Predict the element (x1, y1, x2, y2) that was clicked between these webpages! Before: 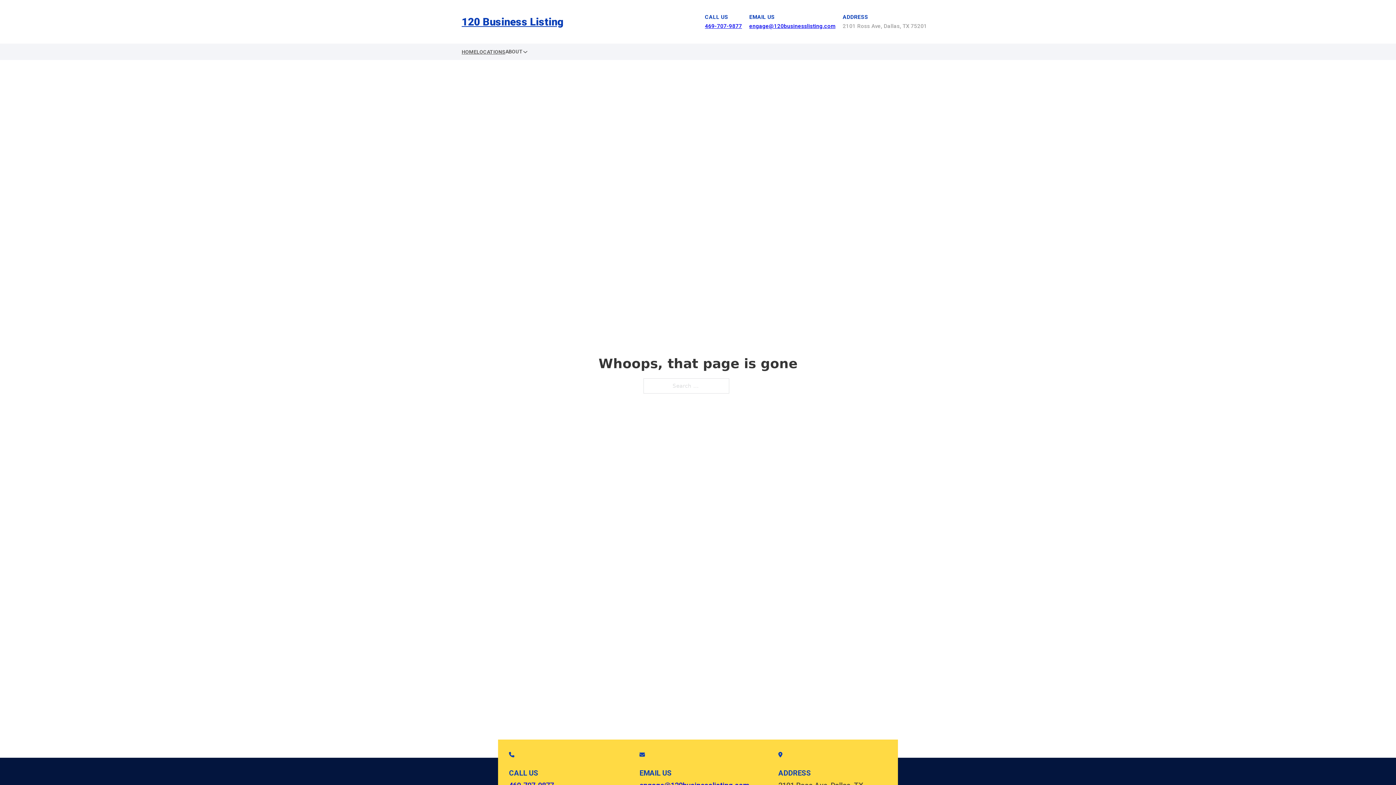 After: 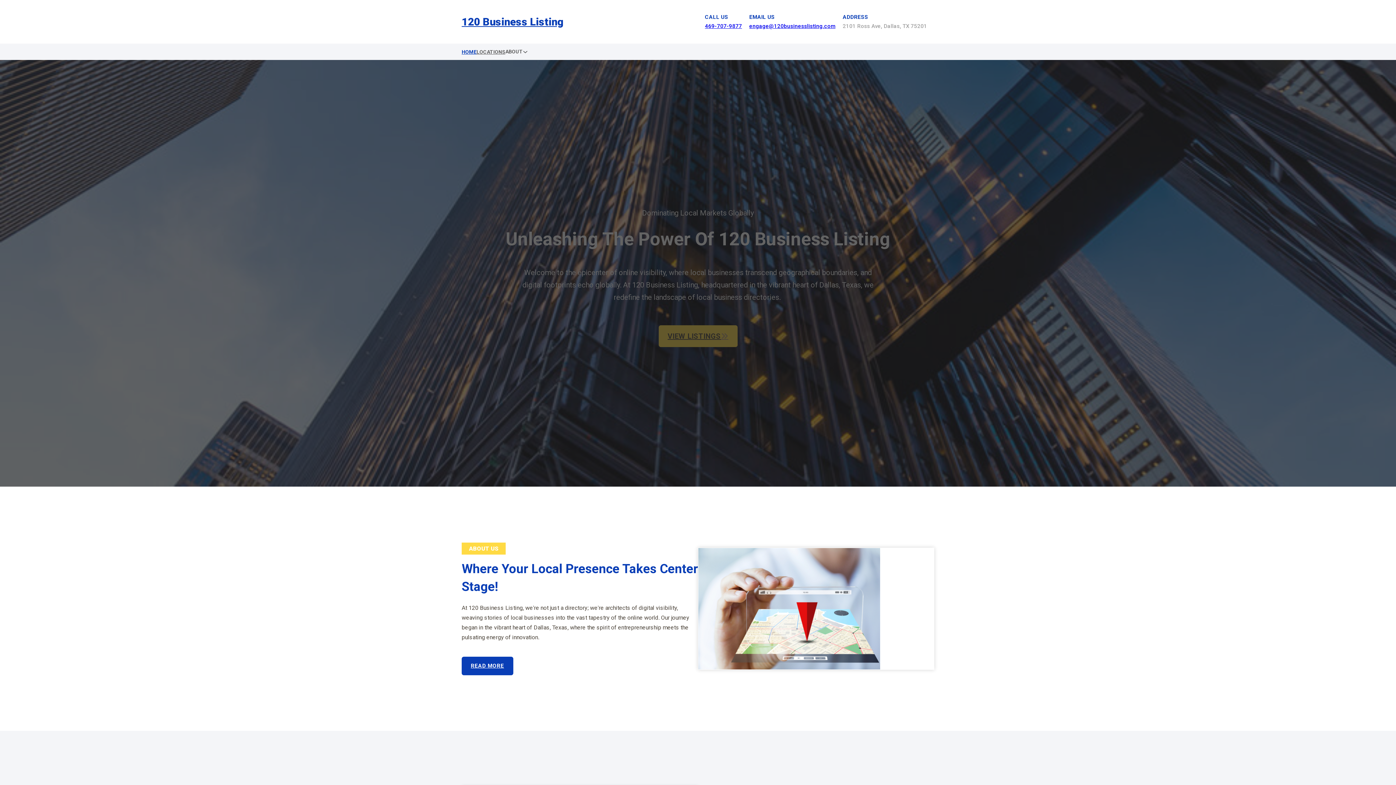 Action: bbox: (461, 12, 563, 30) label: 120 Business Listing